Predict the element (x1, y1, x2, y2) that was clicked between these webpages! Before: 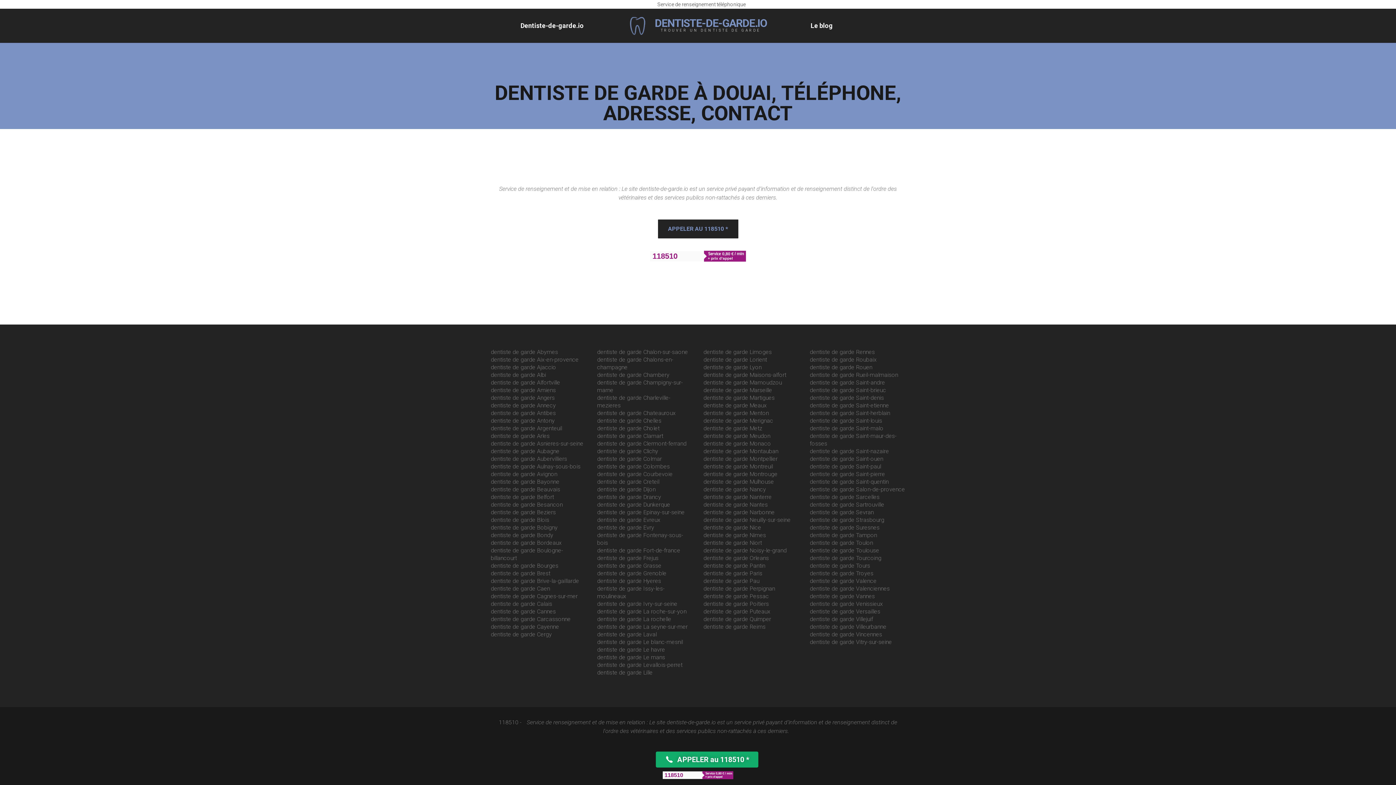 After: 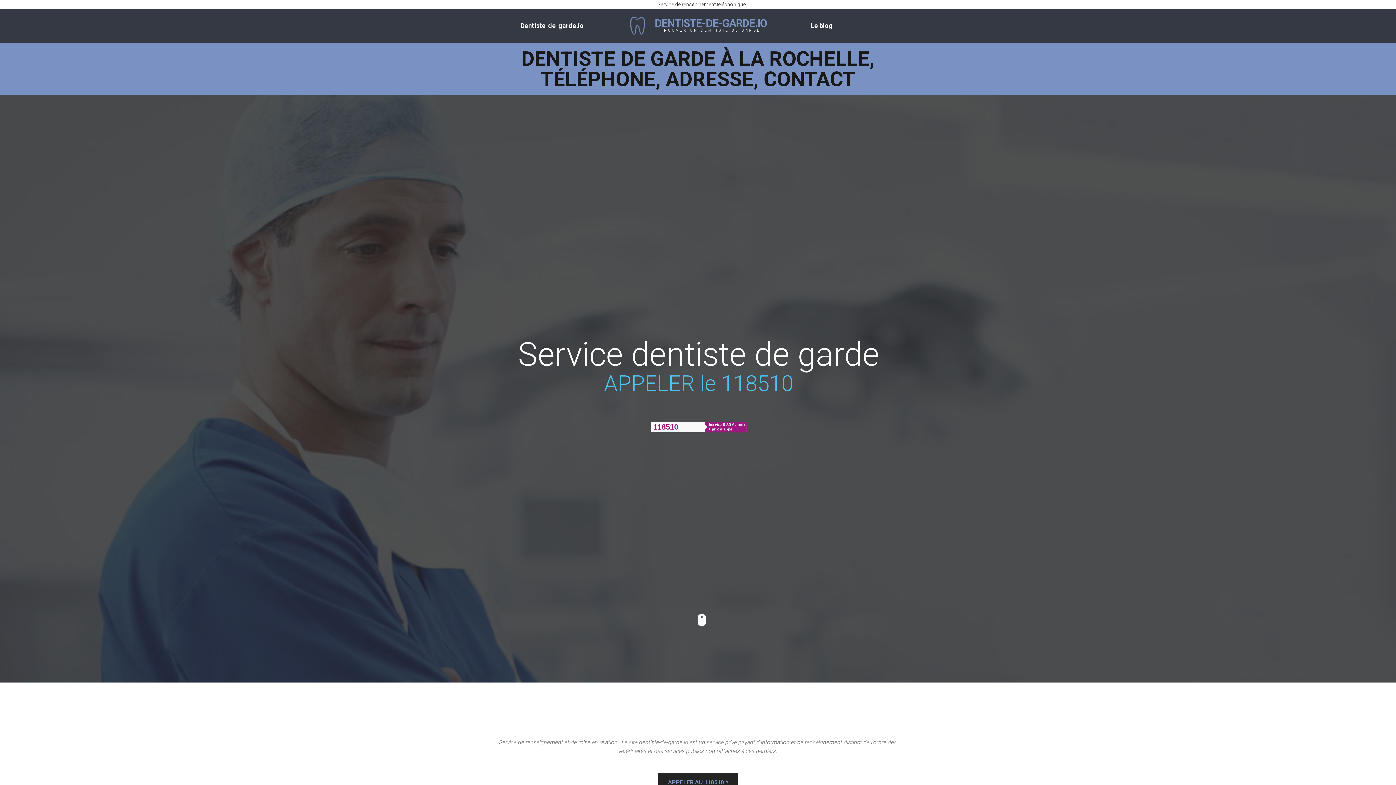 Action: label: dentiste de garde La rochelle bbox: (597, 616, 671, 622)